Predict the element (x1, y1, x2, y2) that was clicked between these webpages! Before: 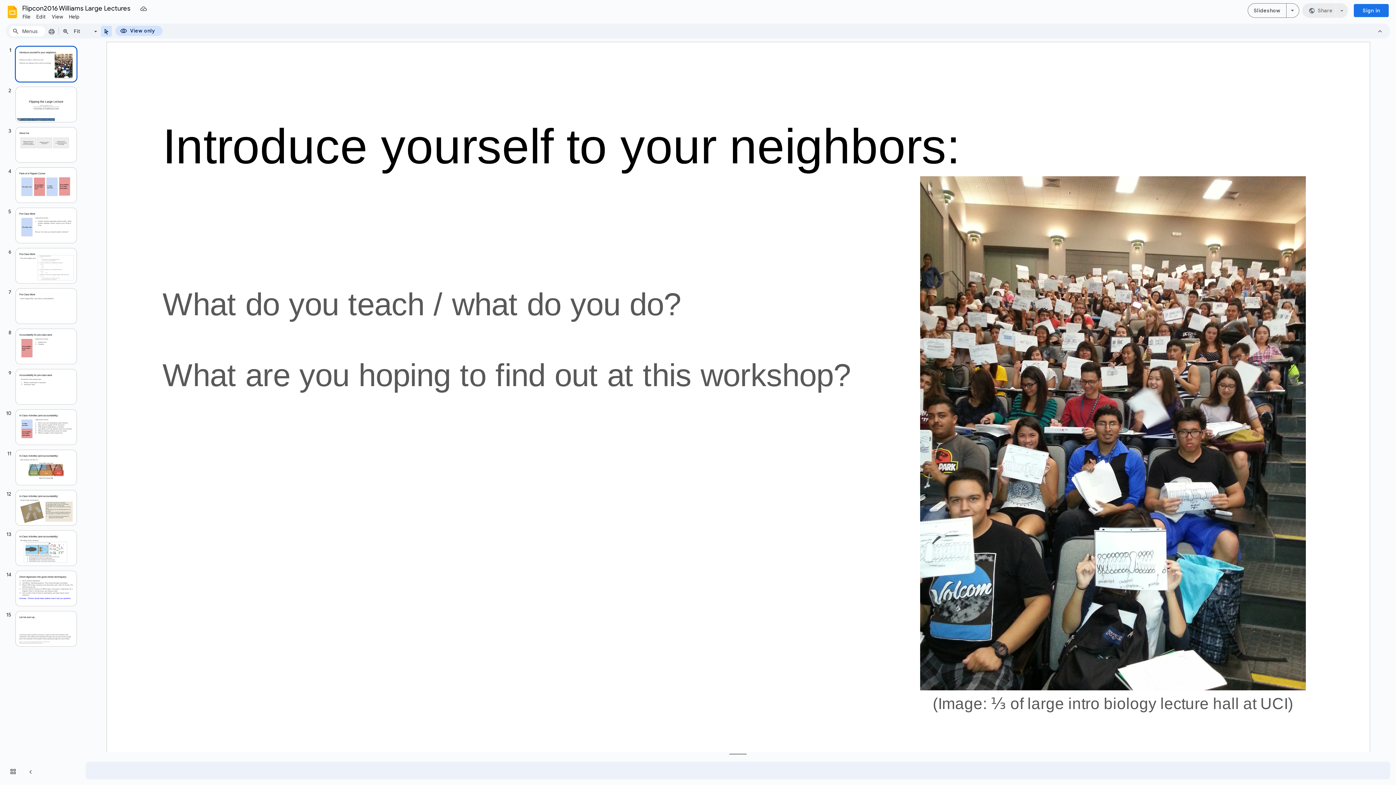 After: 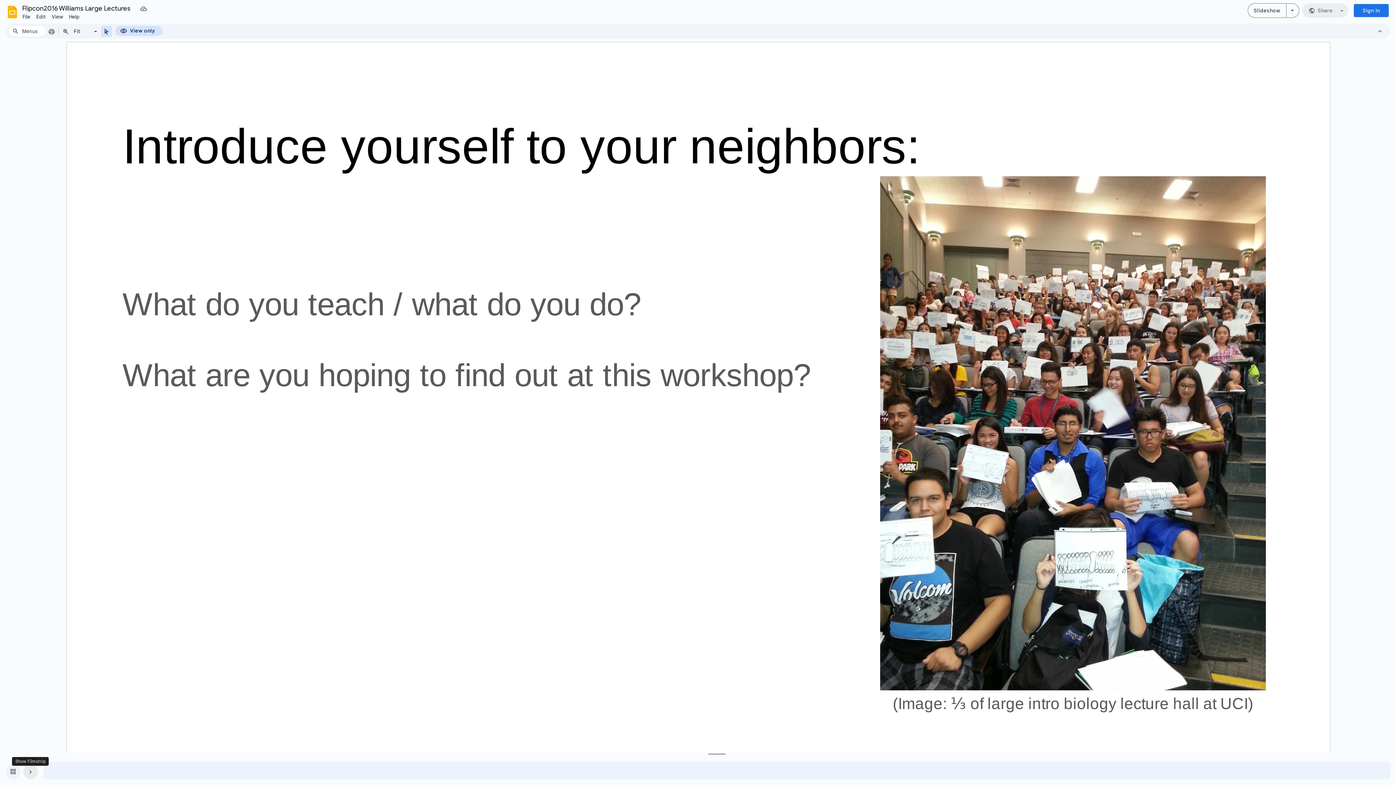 Action: label: Hide filmstrip bbox: (23, 764, 37, 779)